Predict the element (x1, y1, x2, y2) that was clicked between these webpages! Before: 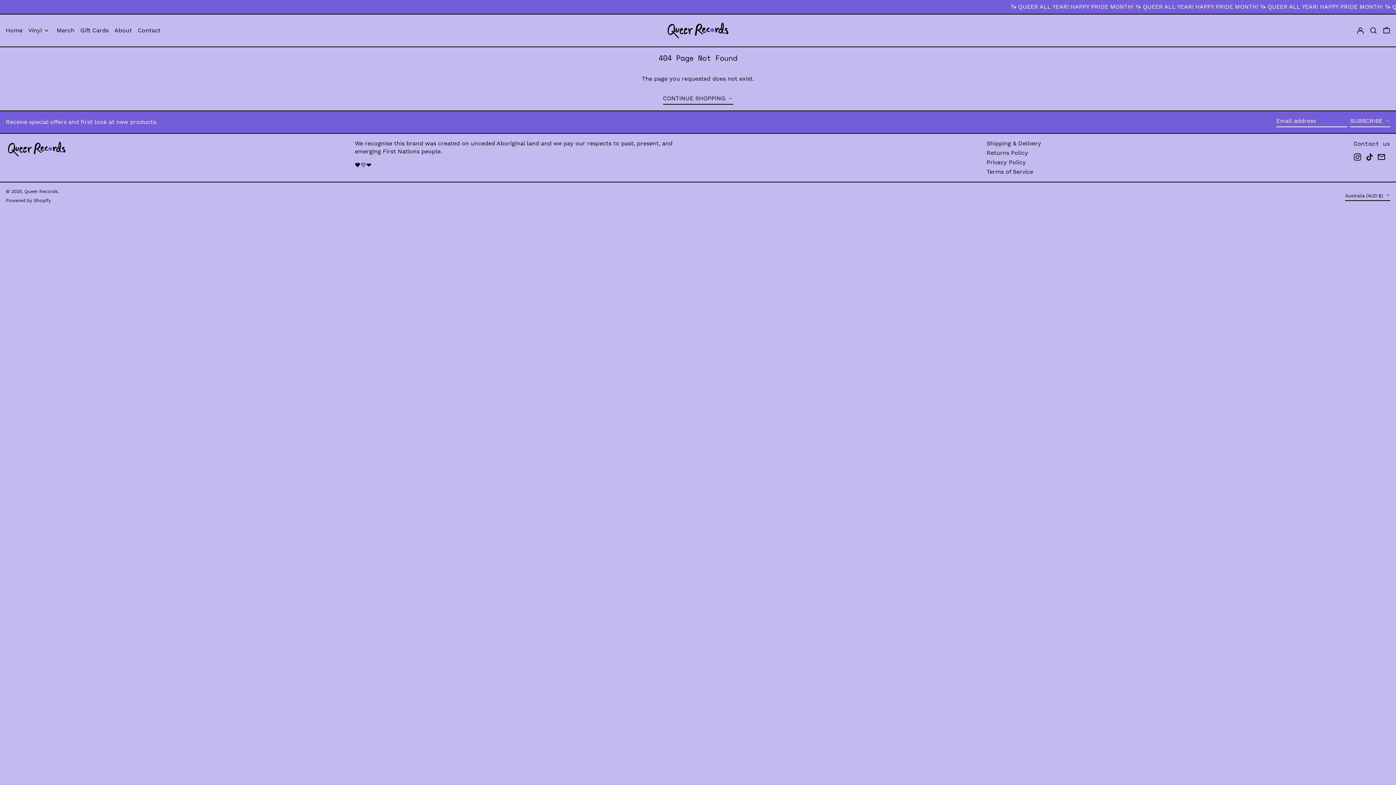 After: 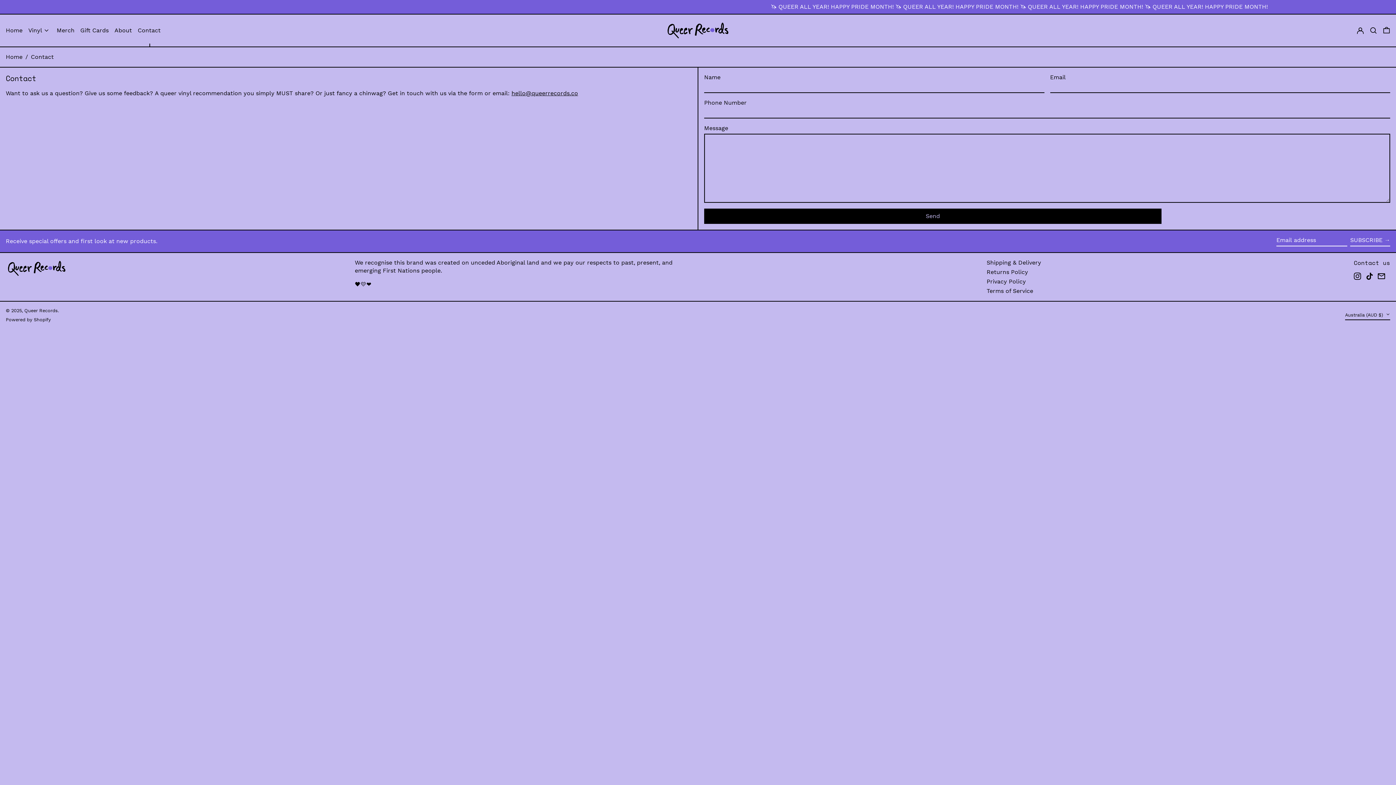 Action: bbox: (137, 17, 160, 43) label: Contact